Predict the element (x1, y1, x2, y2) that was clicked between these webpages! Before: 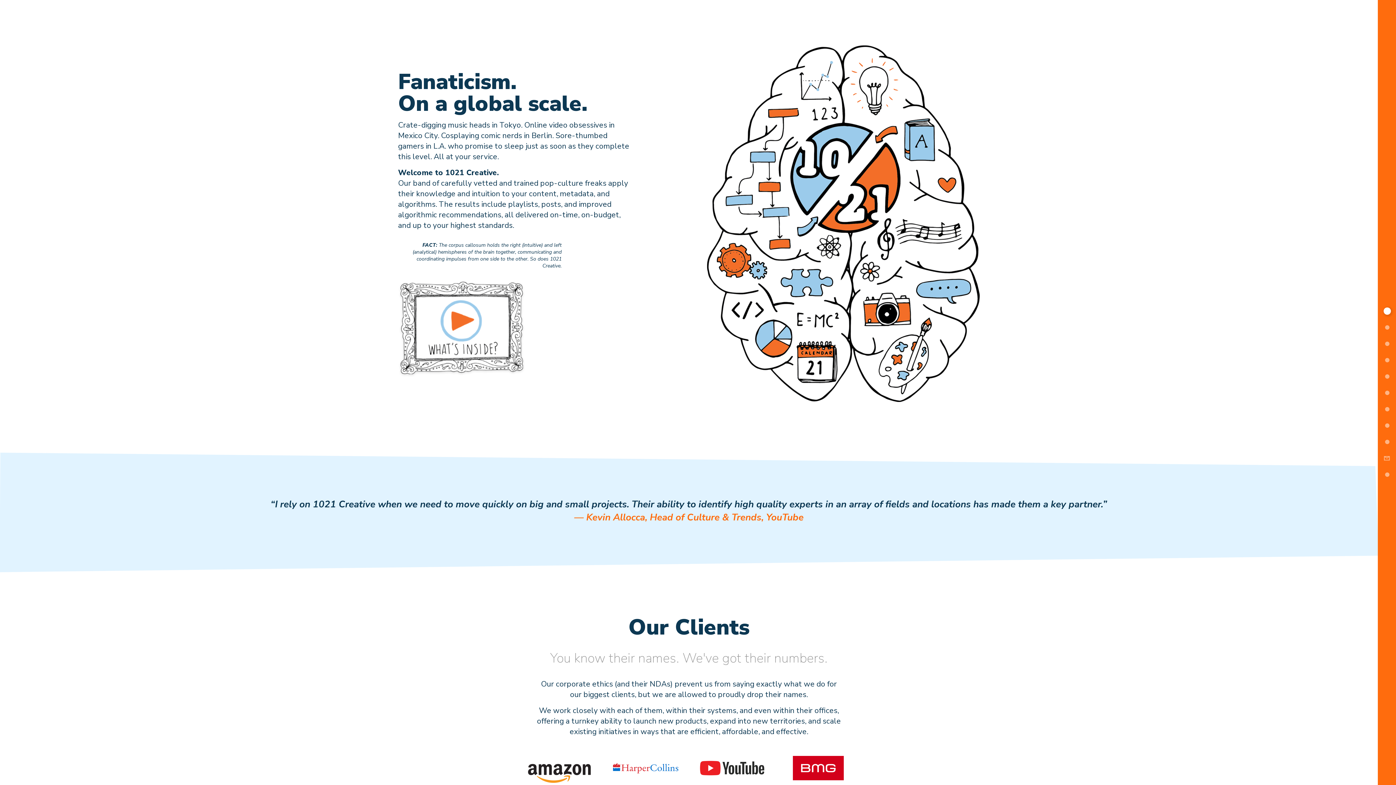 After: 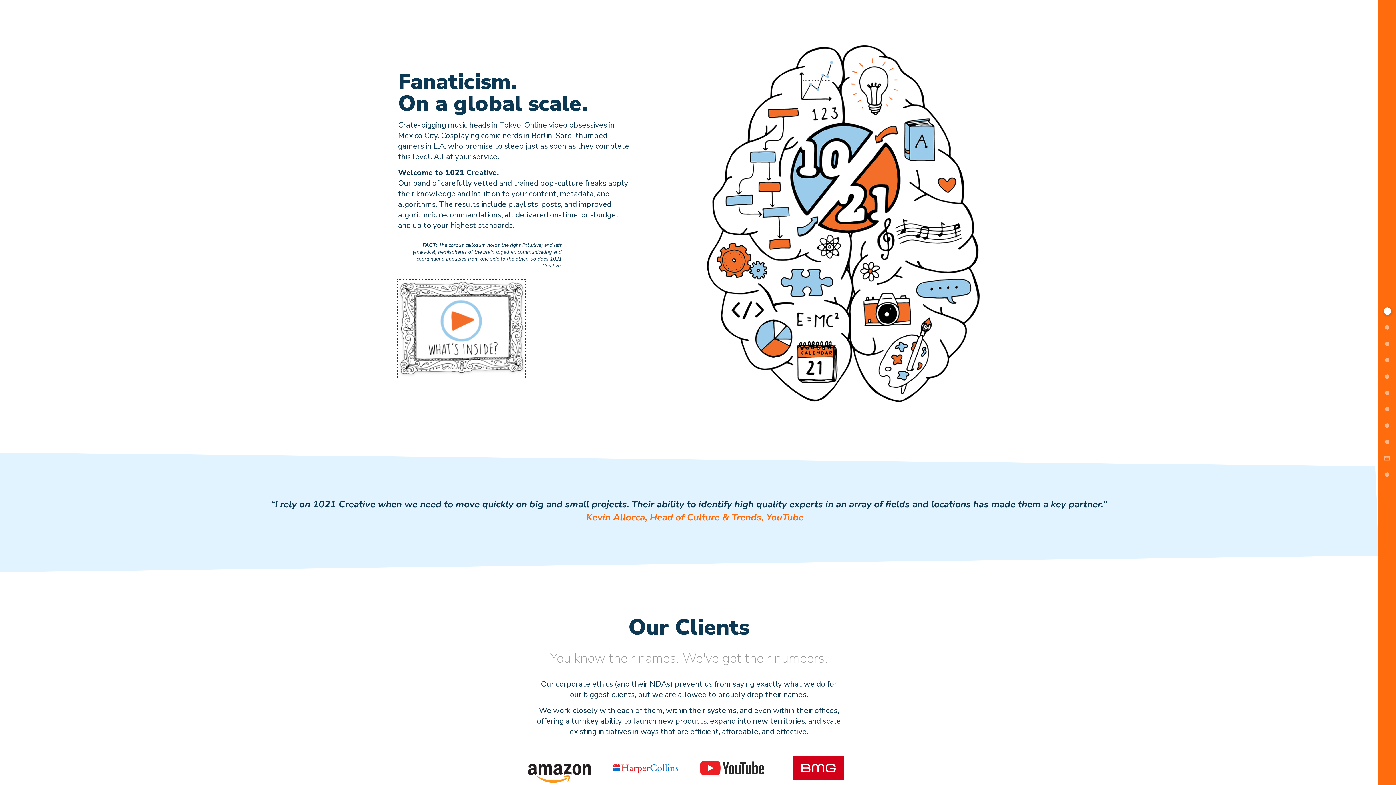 Action: bbox: (398, 373, 525, 379)